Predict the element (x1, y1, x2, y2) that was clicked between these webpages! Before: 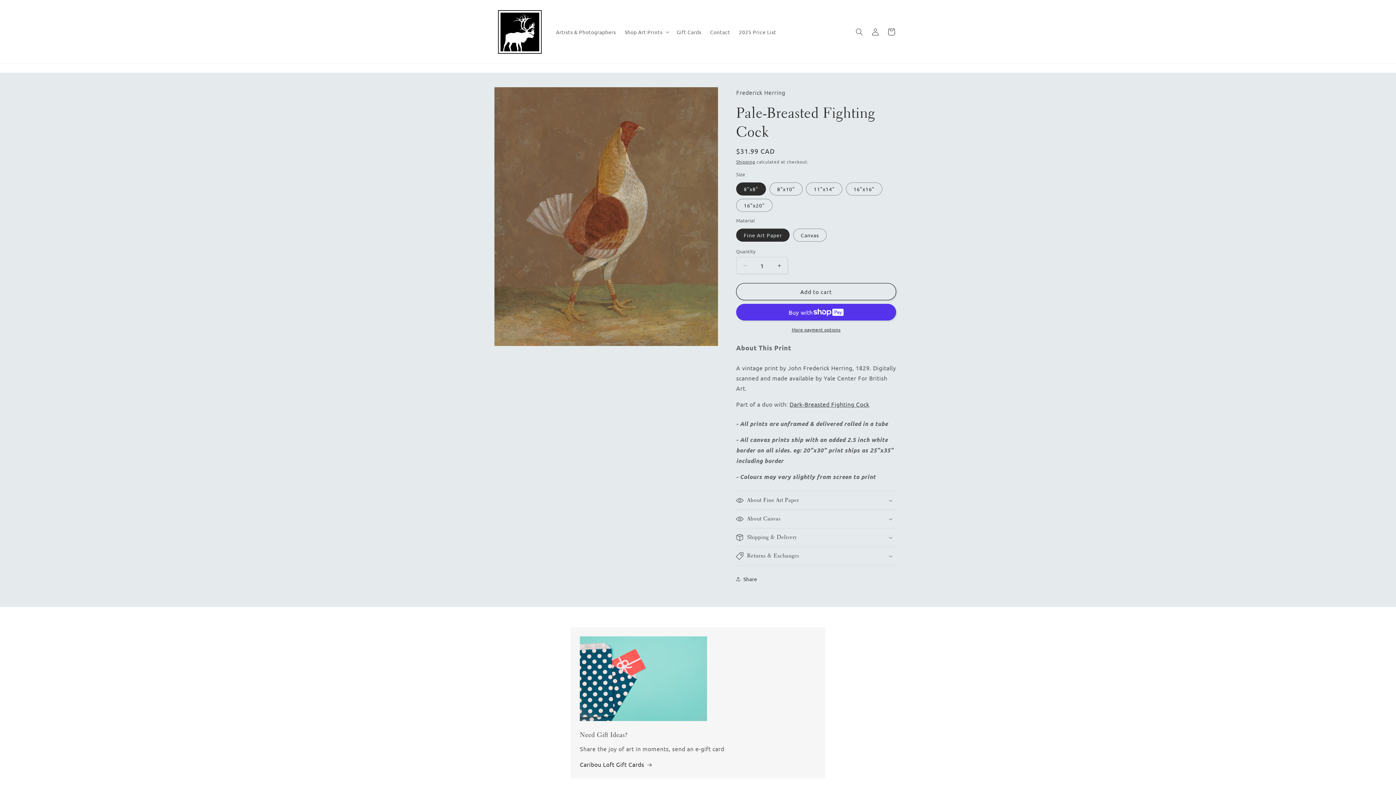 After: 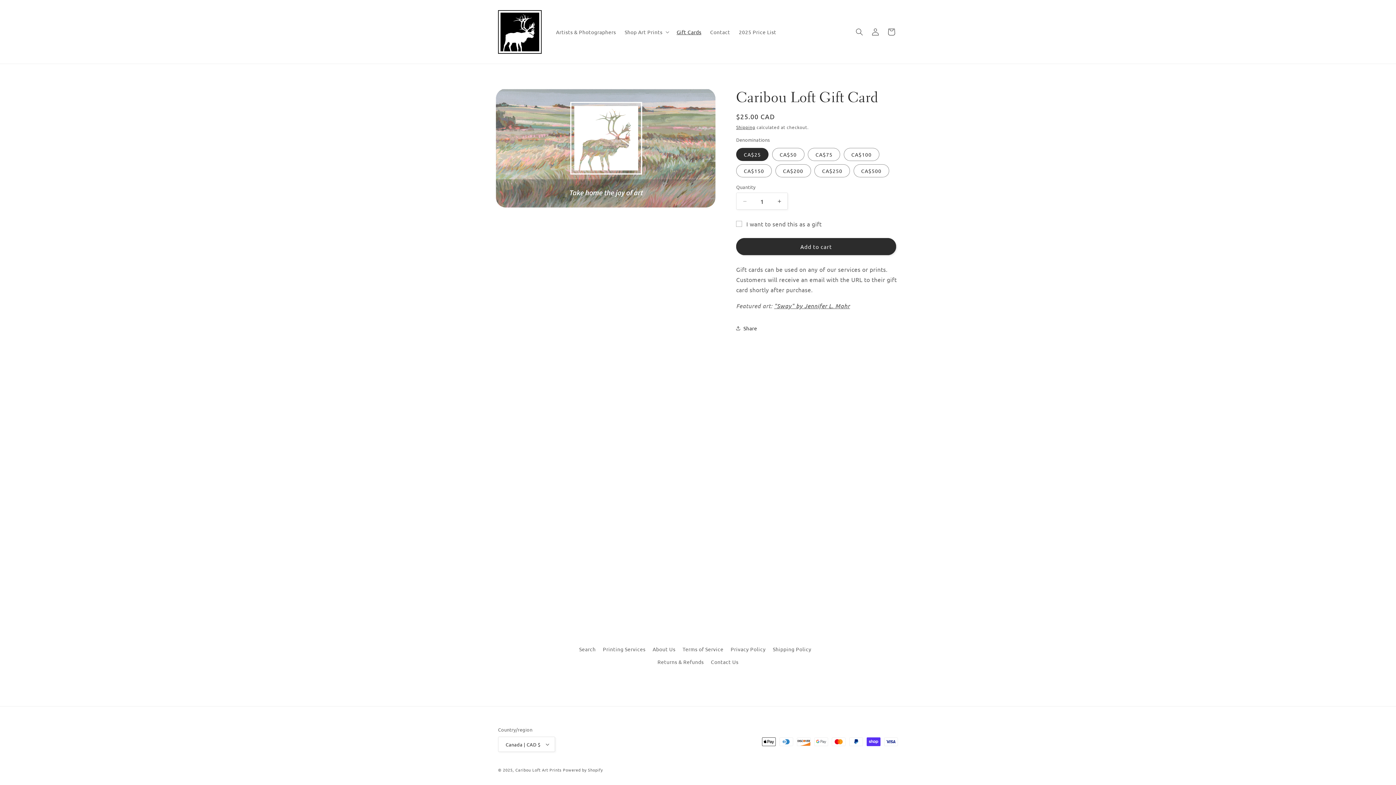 Action: bbox: (672, 24, 705, 39) label: Gift Cards